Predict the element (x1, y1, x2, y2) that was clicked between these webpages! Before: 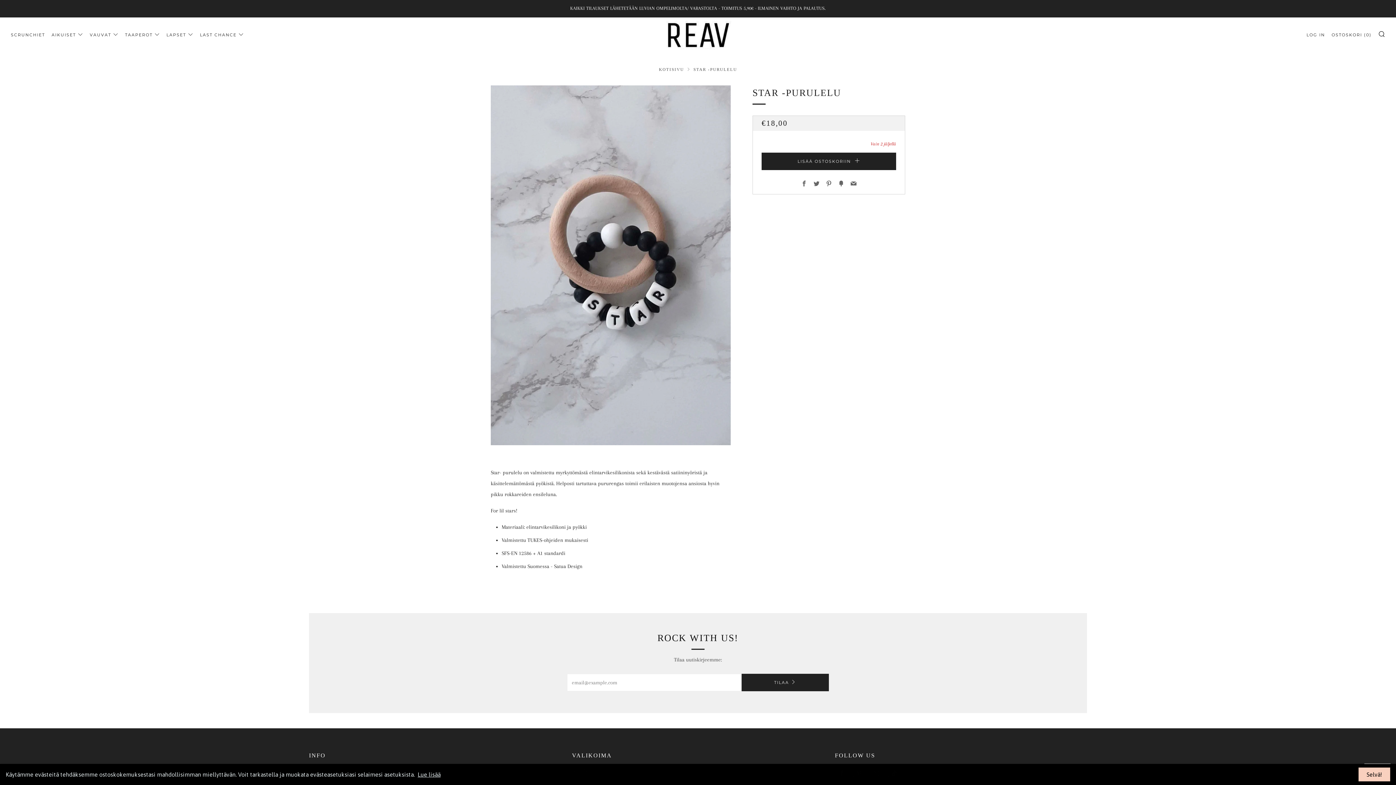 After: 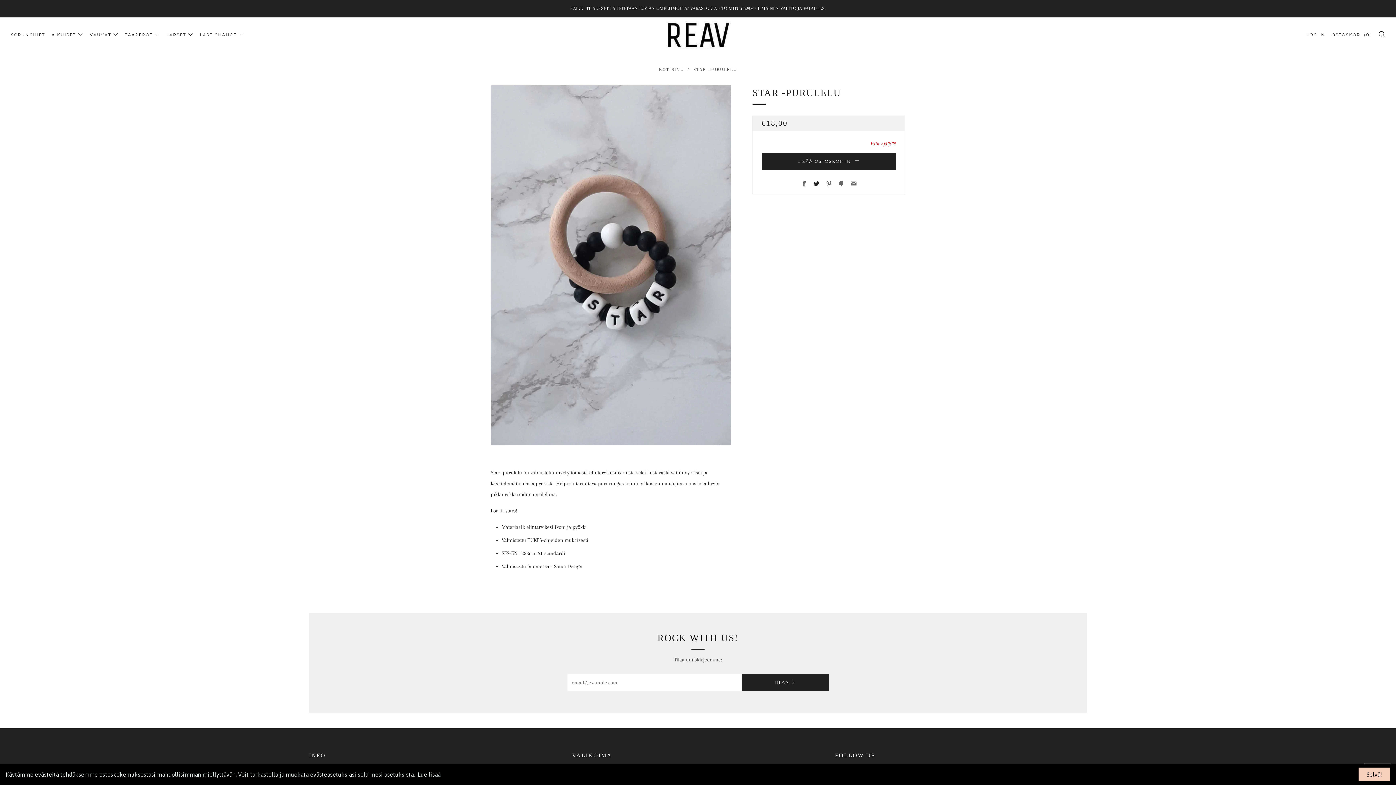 Action: bbox: (813, 188, 819, 194) label: Twitter